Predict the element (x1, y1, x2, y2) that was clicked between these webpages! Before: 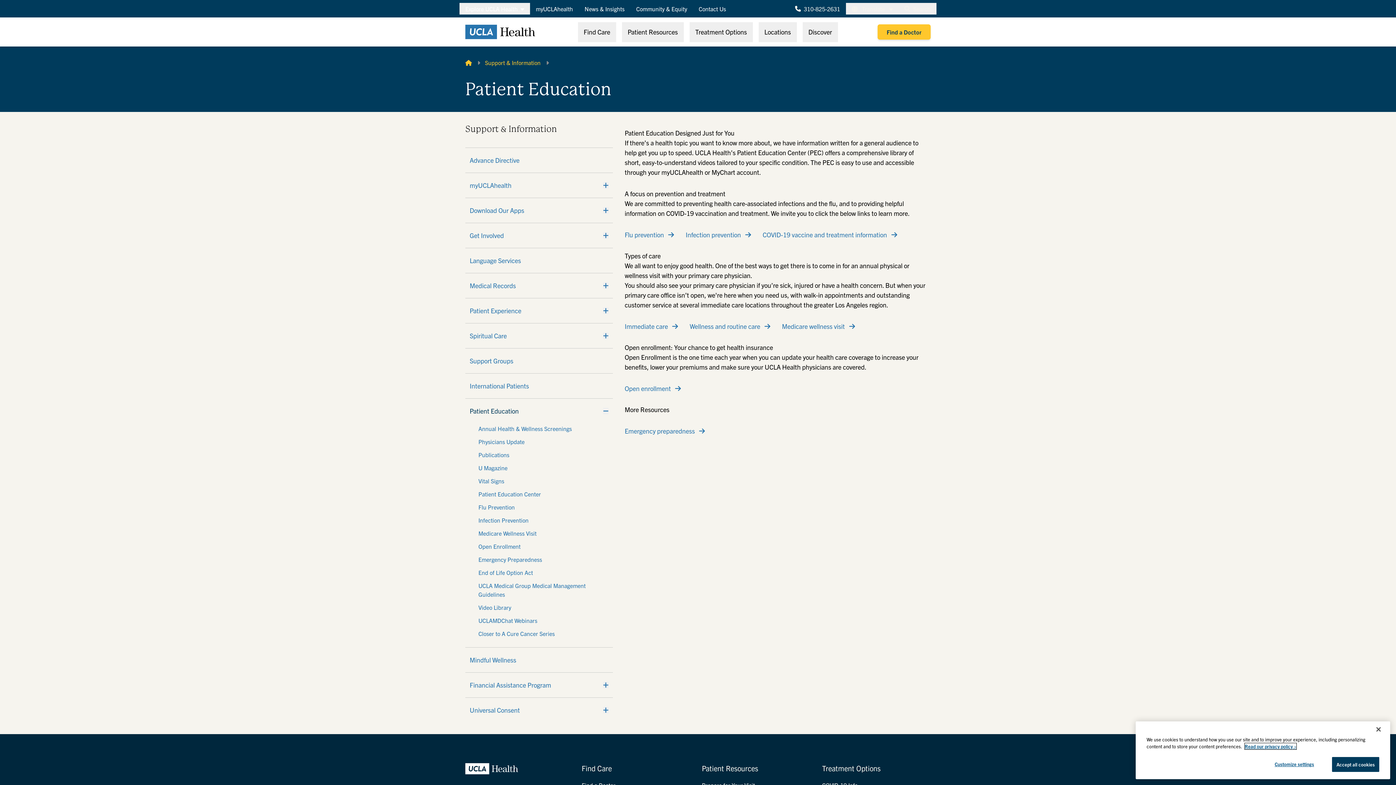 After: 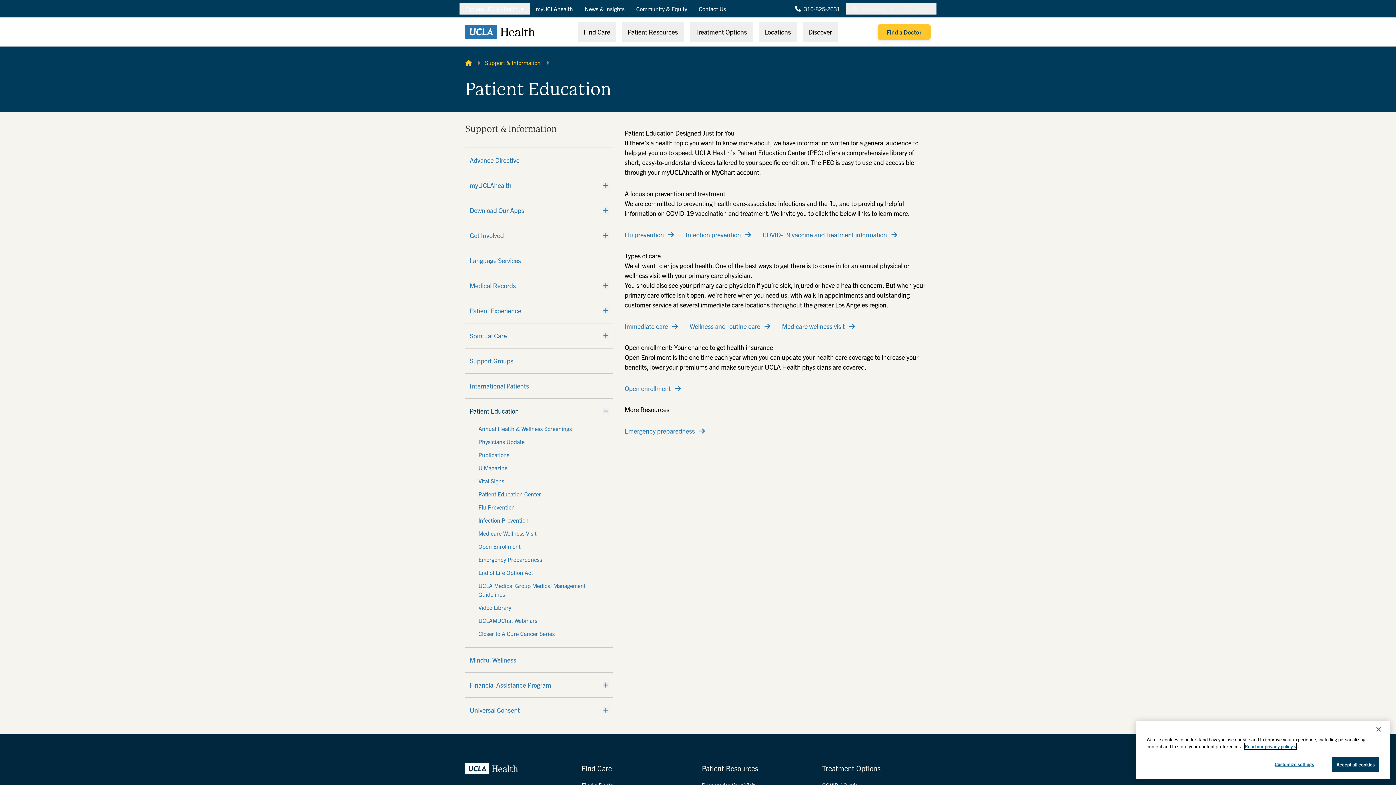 Action: label: Read our privacy policy > bbox: (1245, 772, 1296, 779)